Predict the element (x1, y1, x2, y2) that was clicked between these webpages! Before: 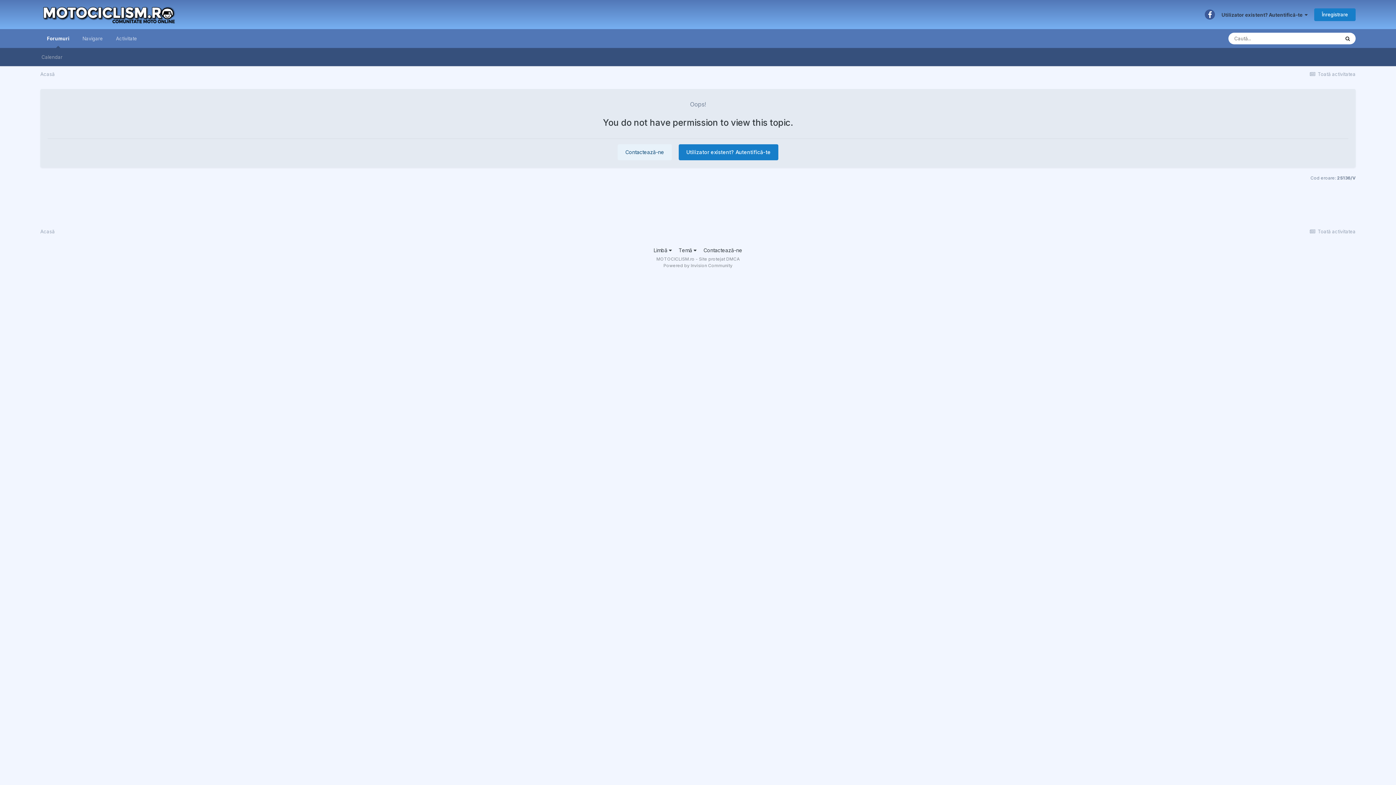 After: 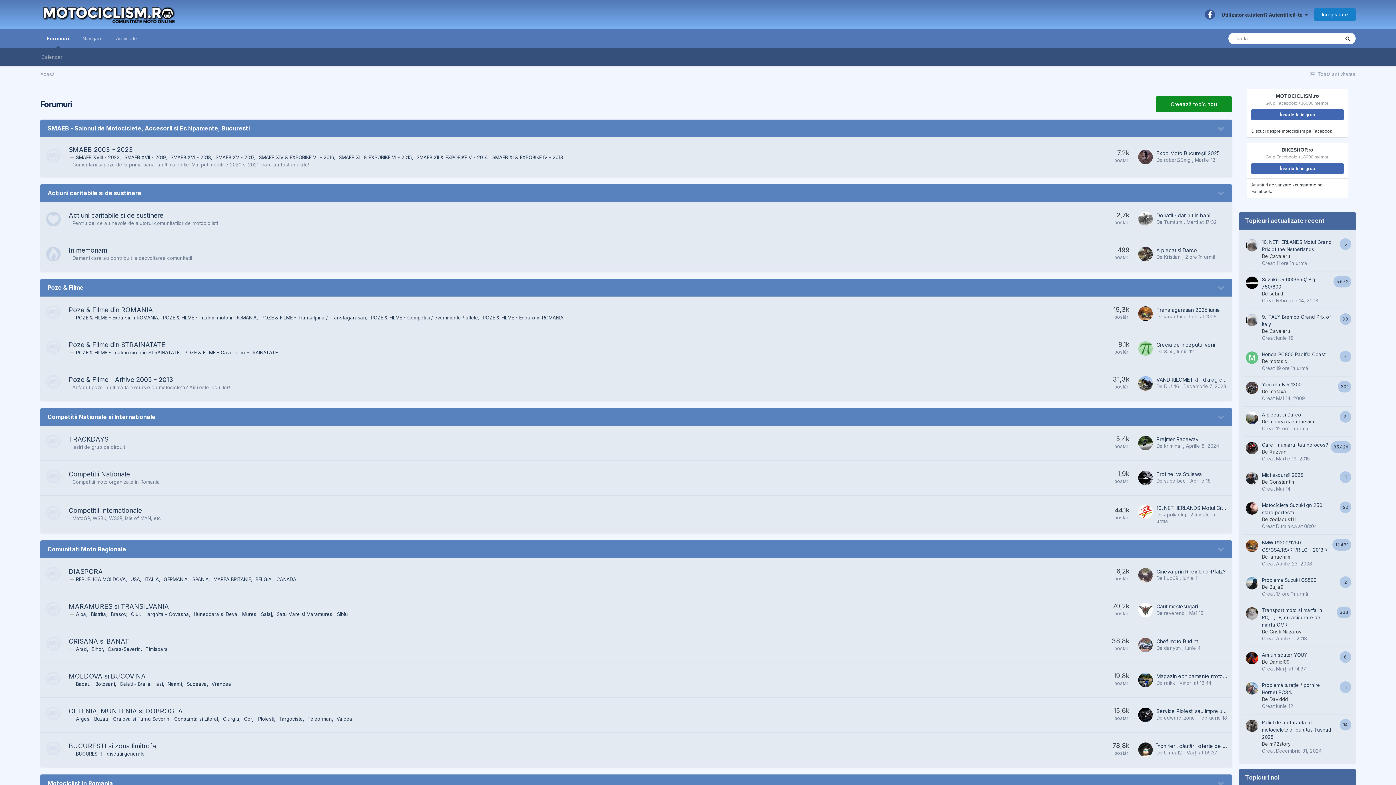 Action: bbox: (40, 71, 54, 77) label: Acasă